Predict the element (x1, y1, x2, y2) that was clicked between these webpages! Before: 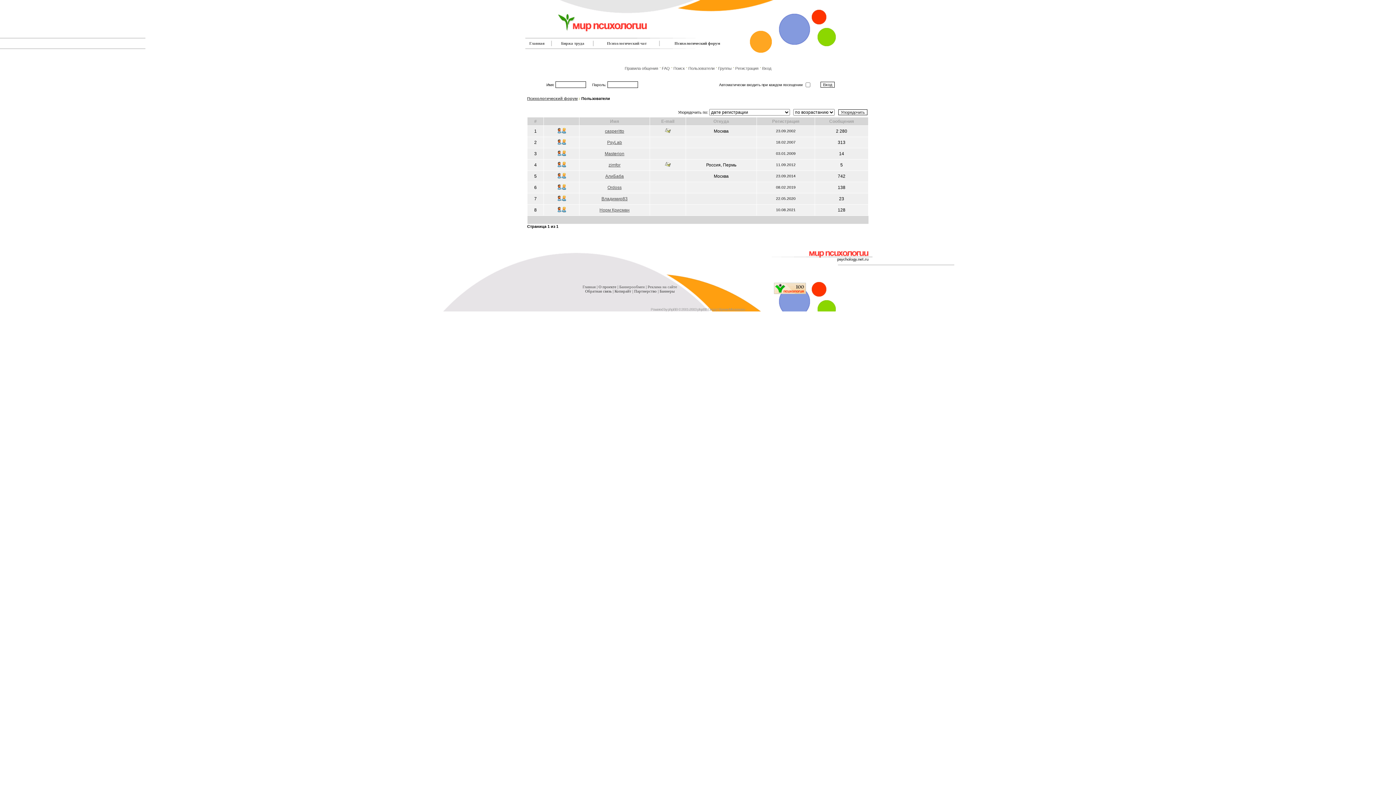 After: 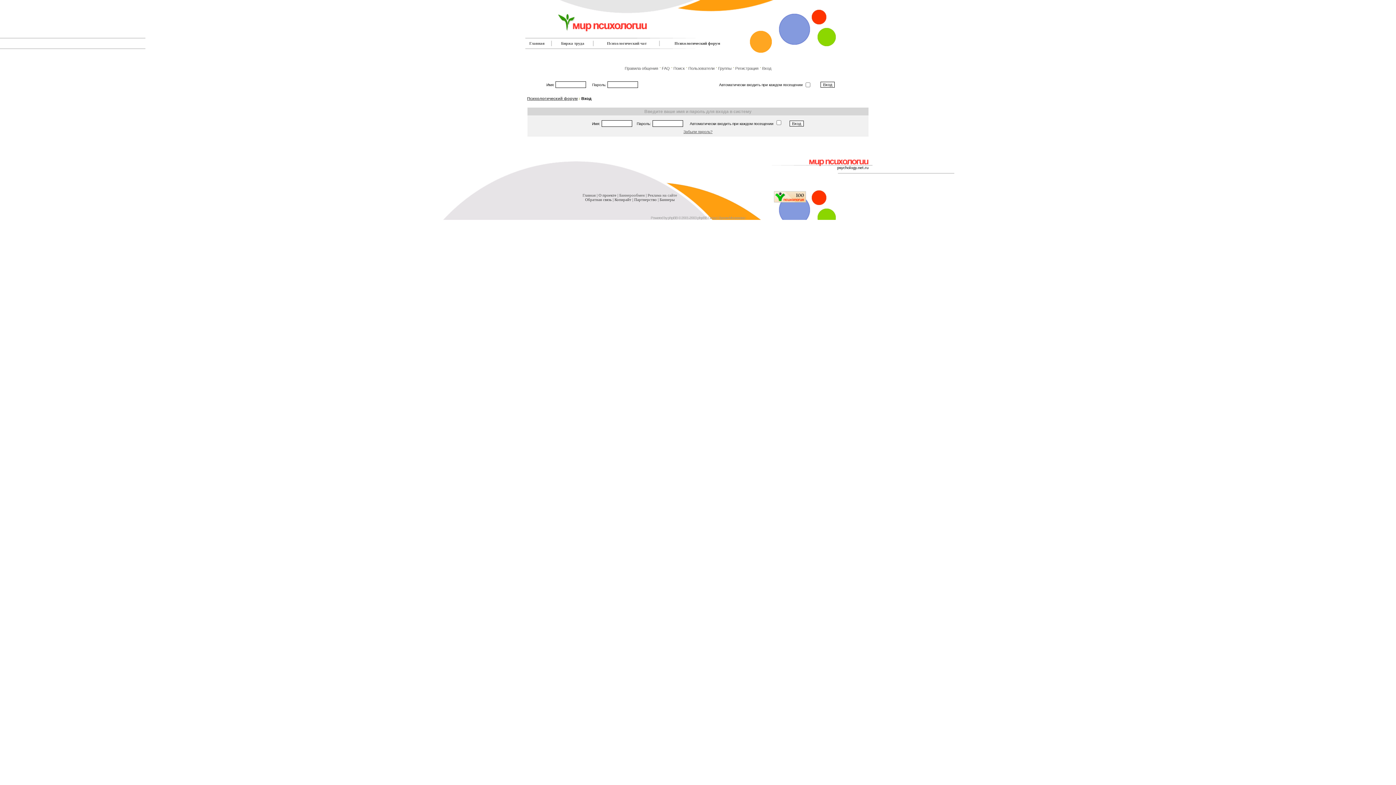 Action: bbox: (556, 162, 567, 168)